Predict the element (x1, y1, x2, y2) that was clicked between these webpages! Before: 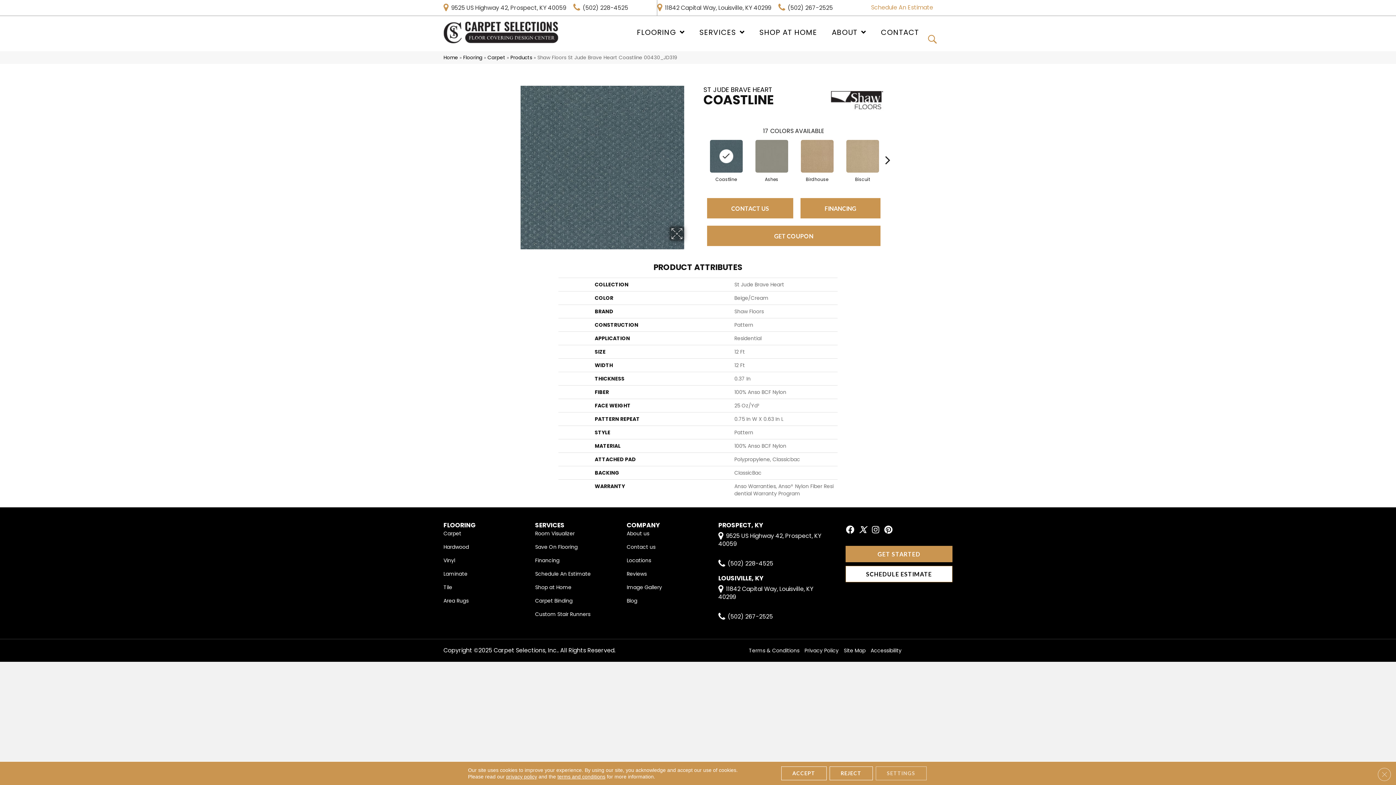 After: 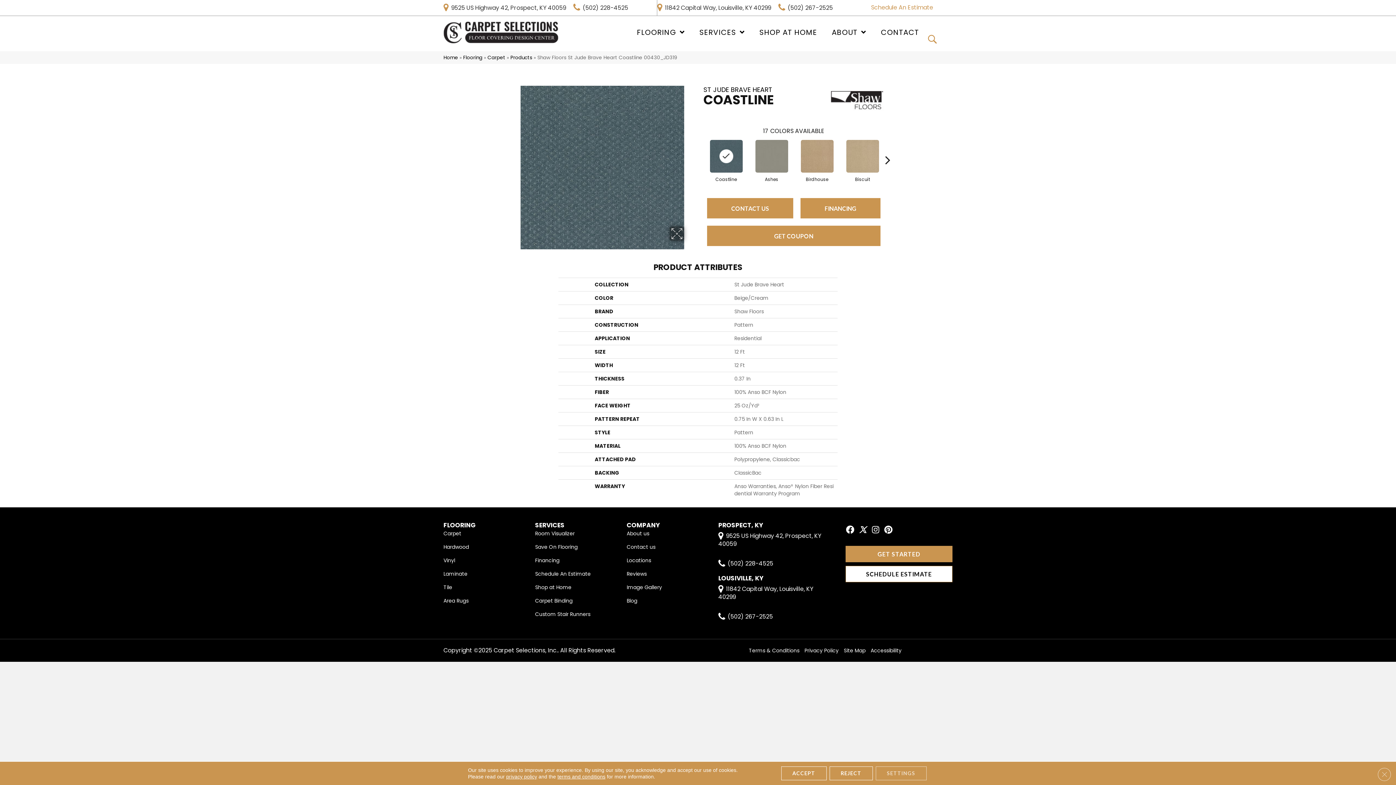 Action: bbox: (715, 175, 737, 183) label: Coastline